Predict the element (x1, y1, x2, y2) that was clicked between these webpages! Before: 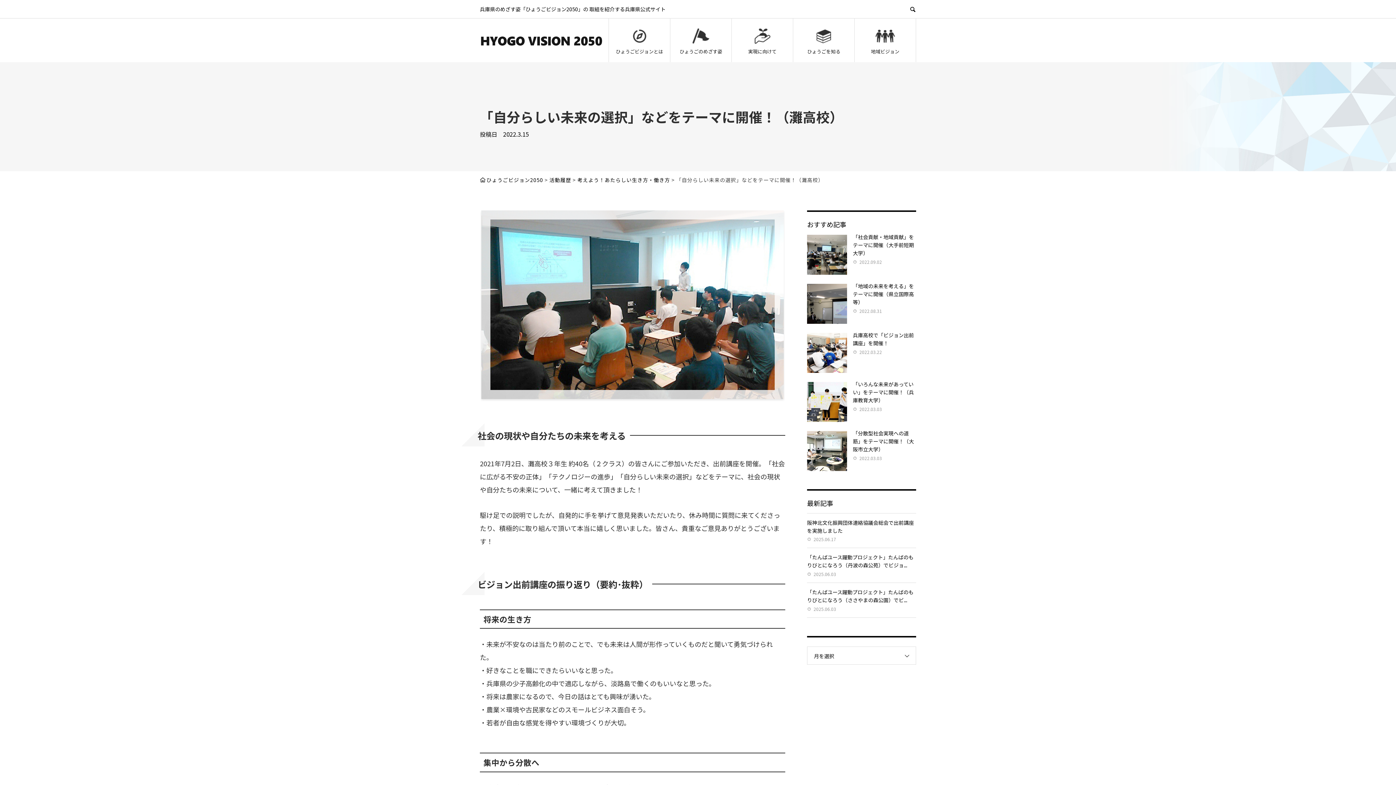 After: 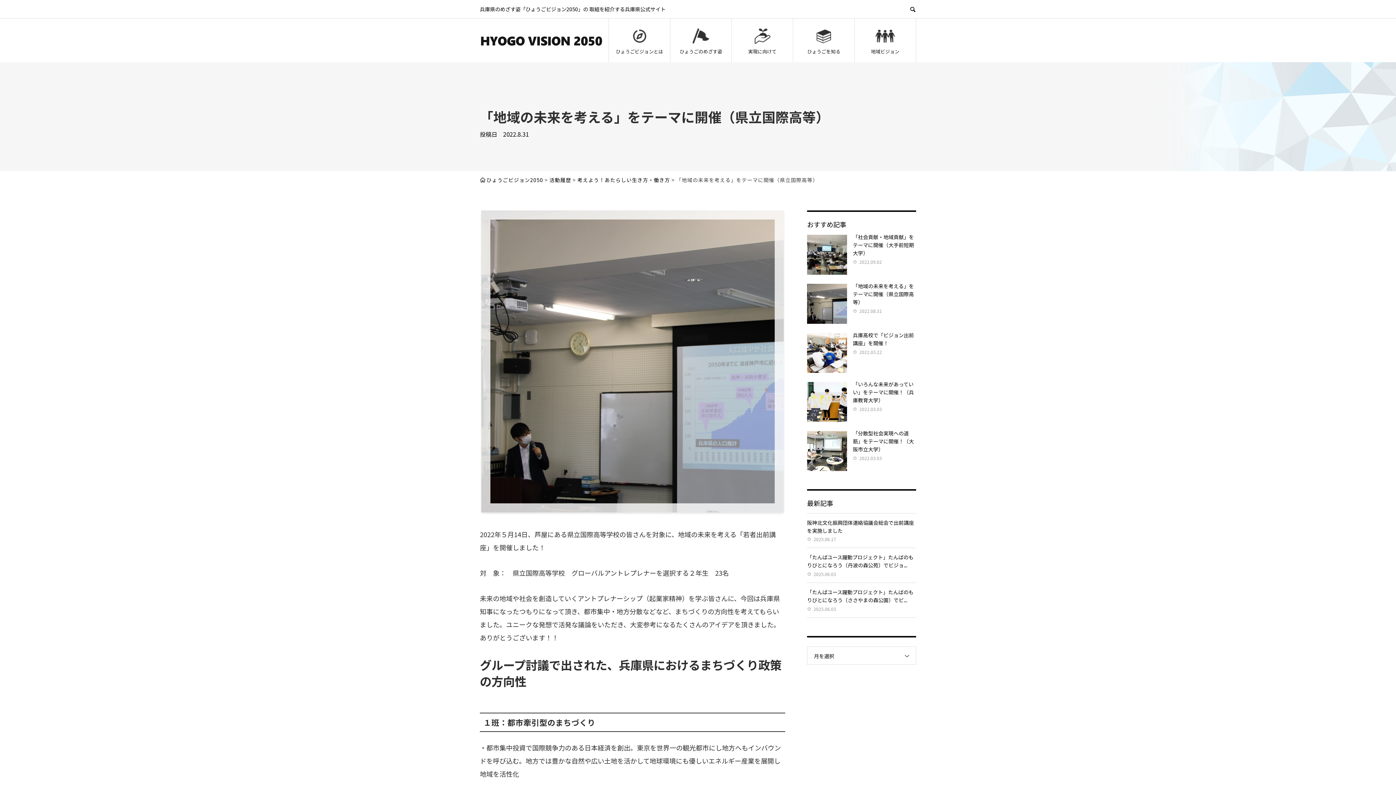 Action: bbox: (853, 282, 914, 305) label: 「地域の未来を考える」をテーマに開催（県立国際高等）